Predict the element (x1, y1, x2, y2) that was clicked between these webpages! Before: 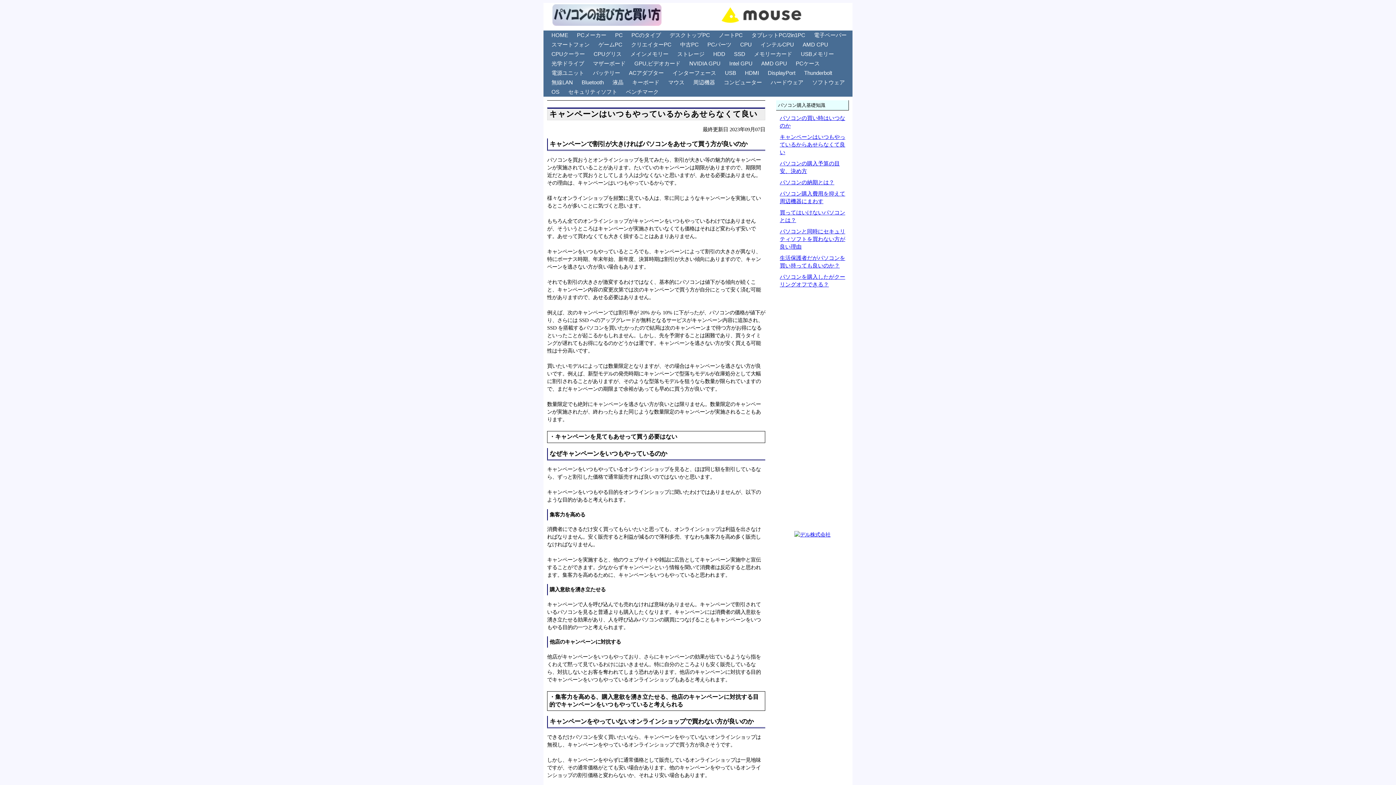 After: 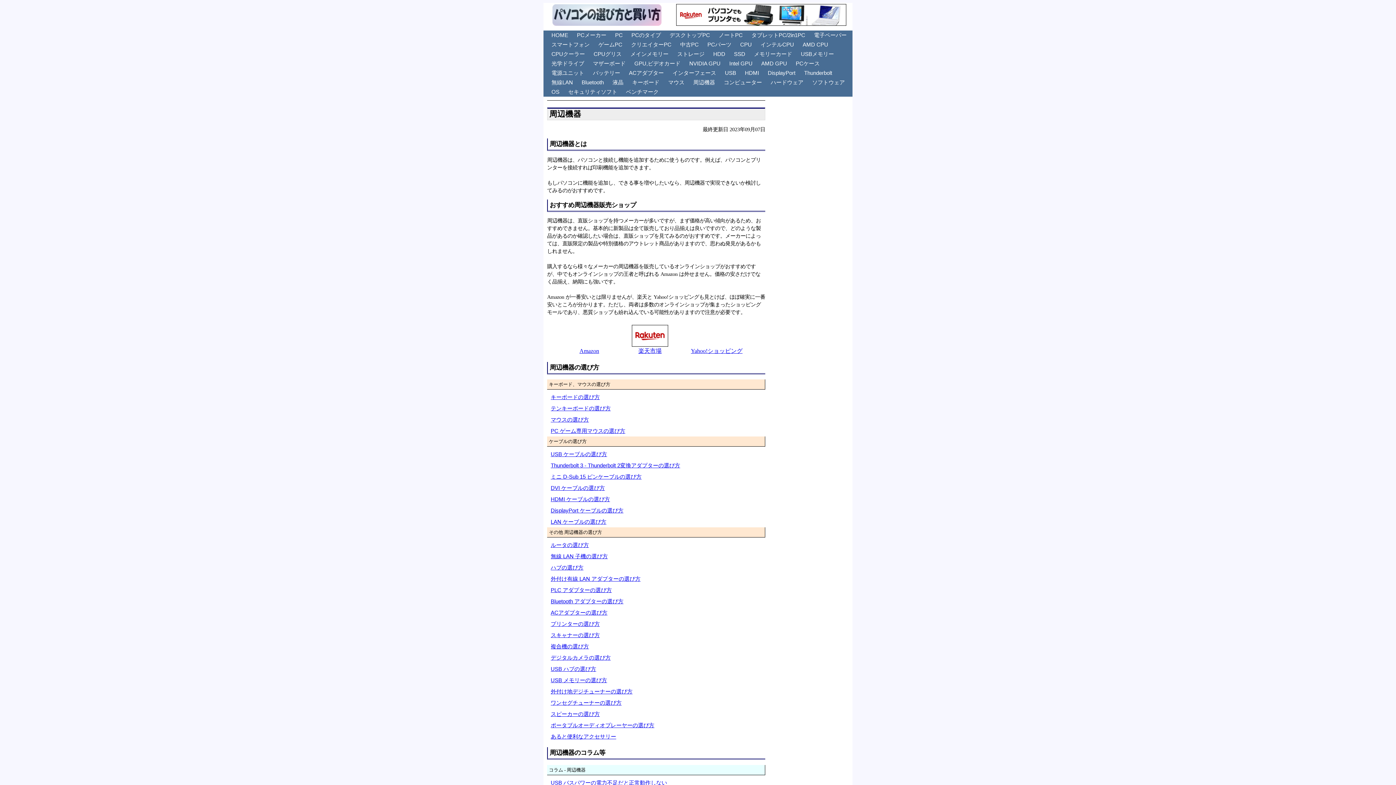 Action: bbox: (689, 77, 719, 87) label: 周辺機器